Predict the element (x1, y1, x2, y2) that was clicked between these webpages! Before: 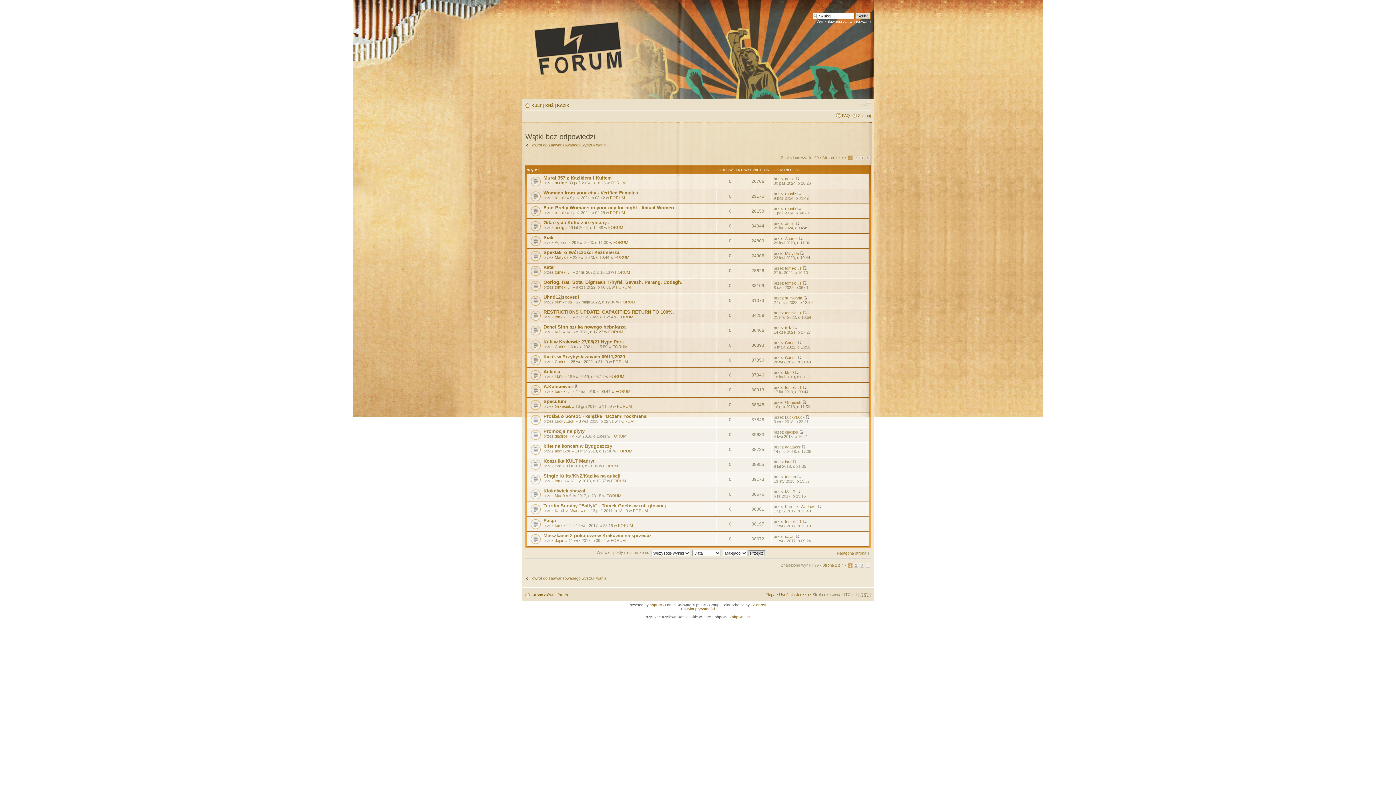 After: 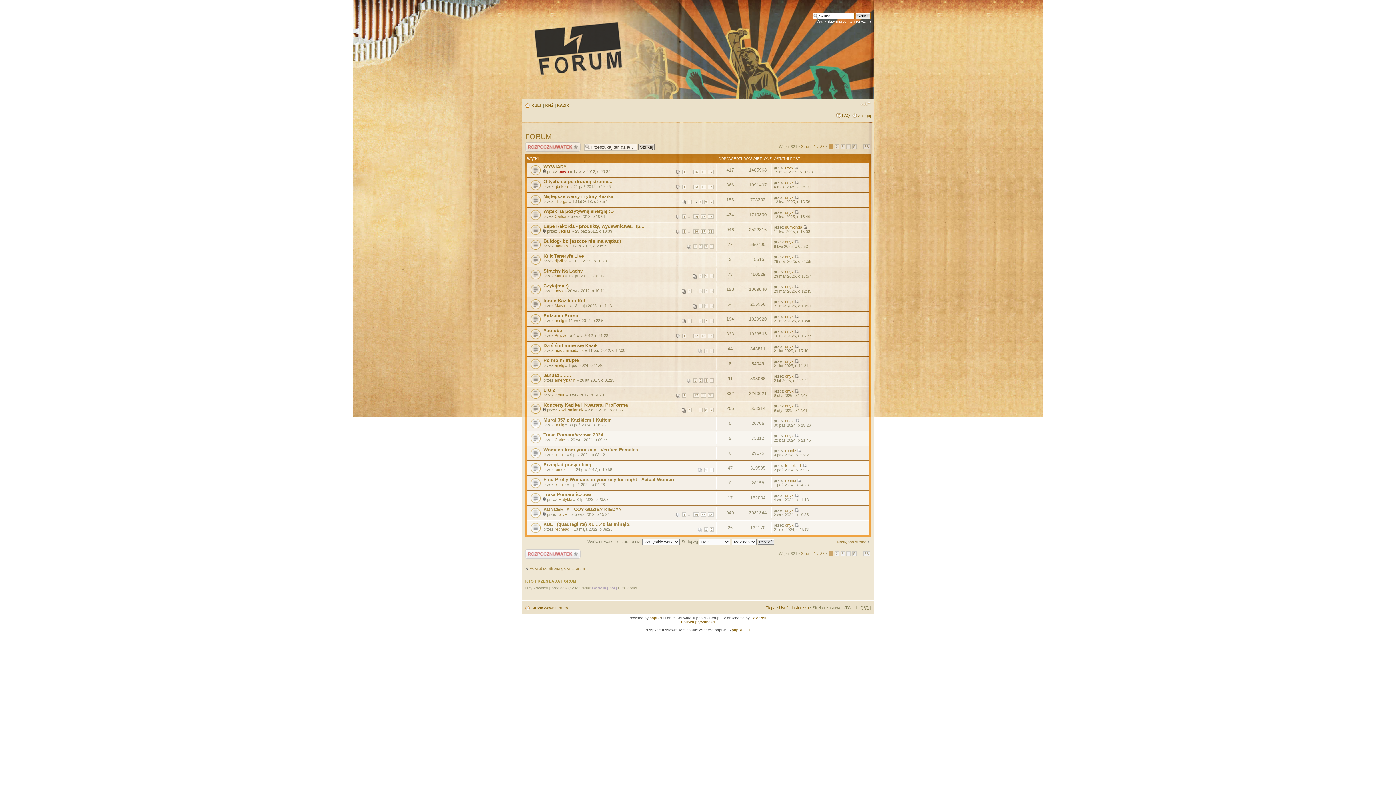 Action: label: FORUM bbox: (610, 538, 625, 542)